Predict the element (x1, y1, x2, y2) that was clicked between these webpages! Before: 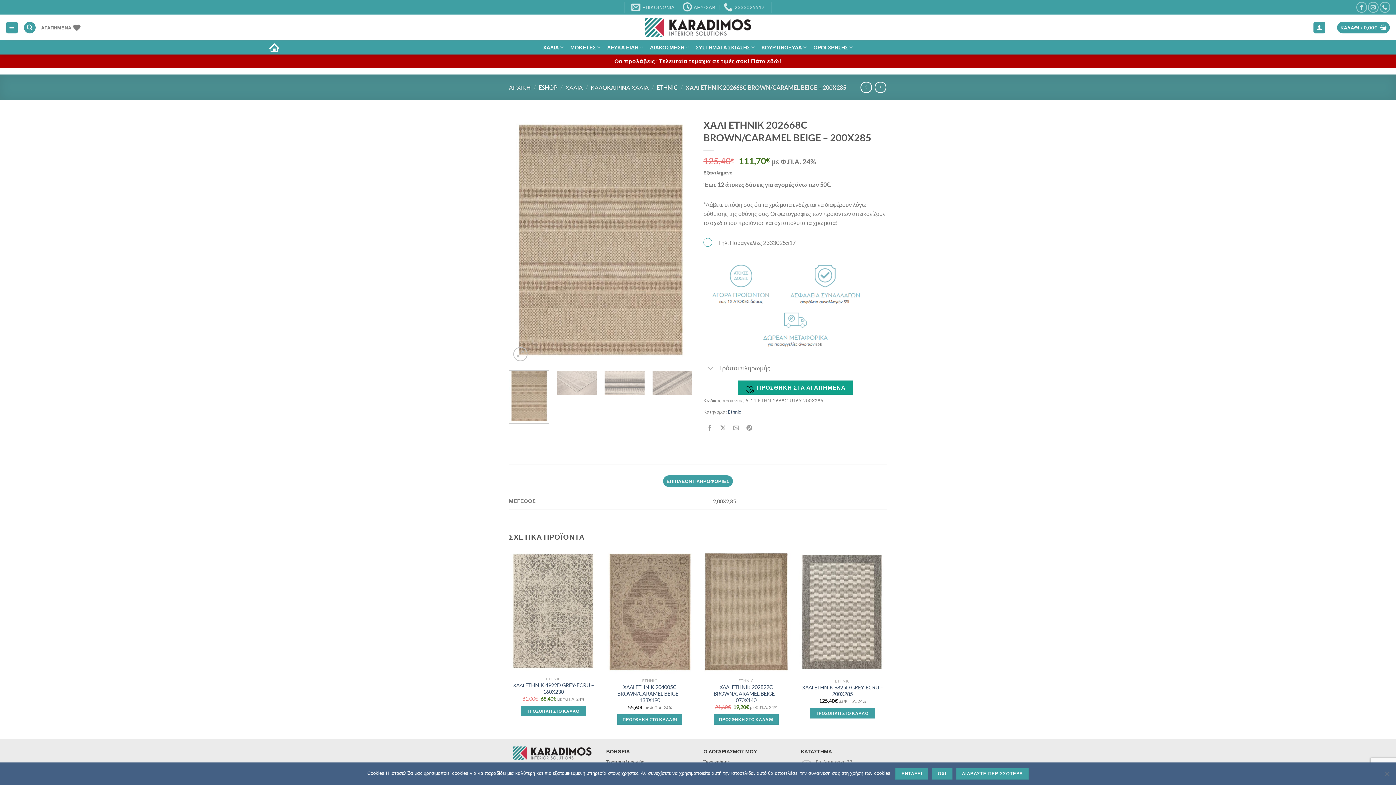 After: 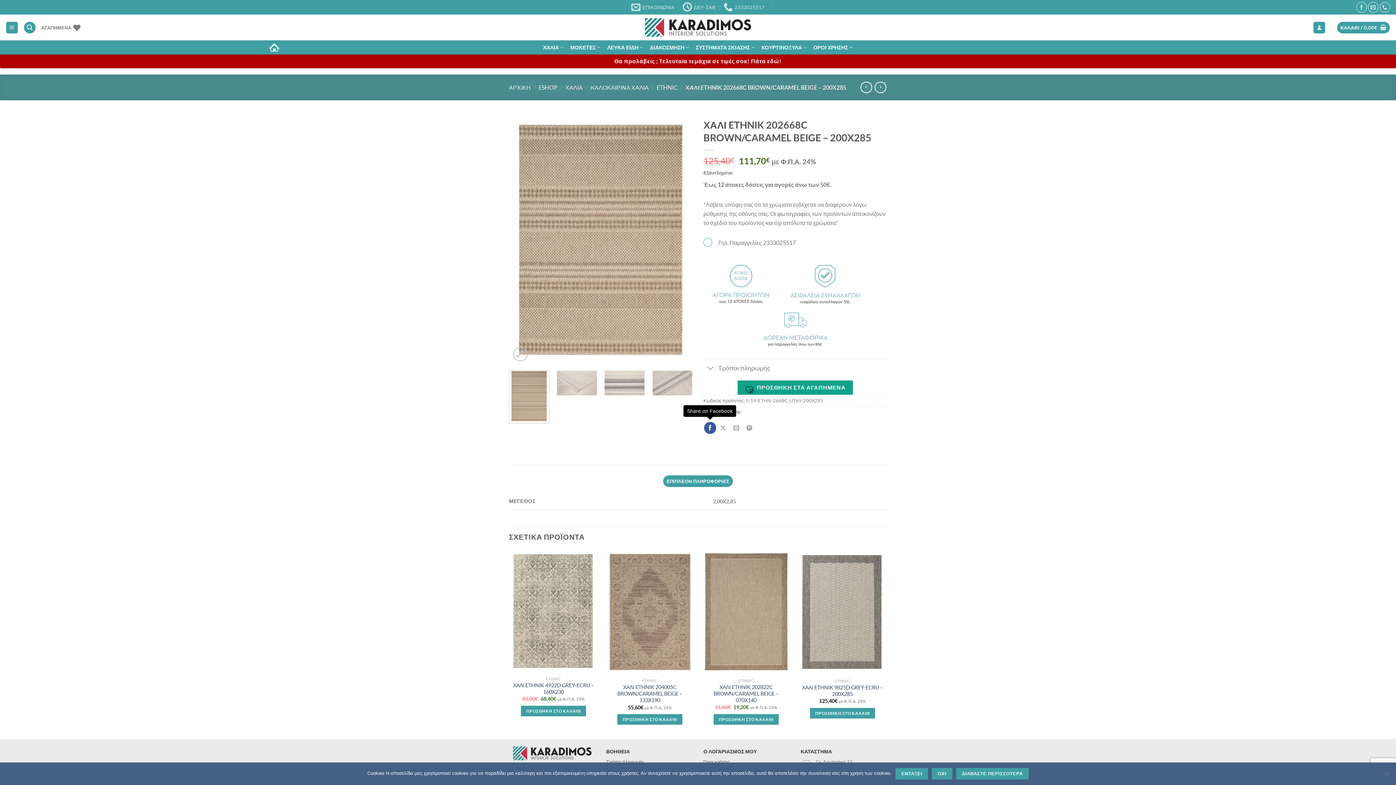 Action: label: Share on Facebook bbox: (704, 422, 716, 434)